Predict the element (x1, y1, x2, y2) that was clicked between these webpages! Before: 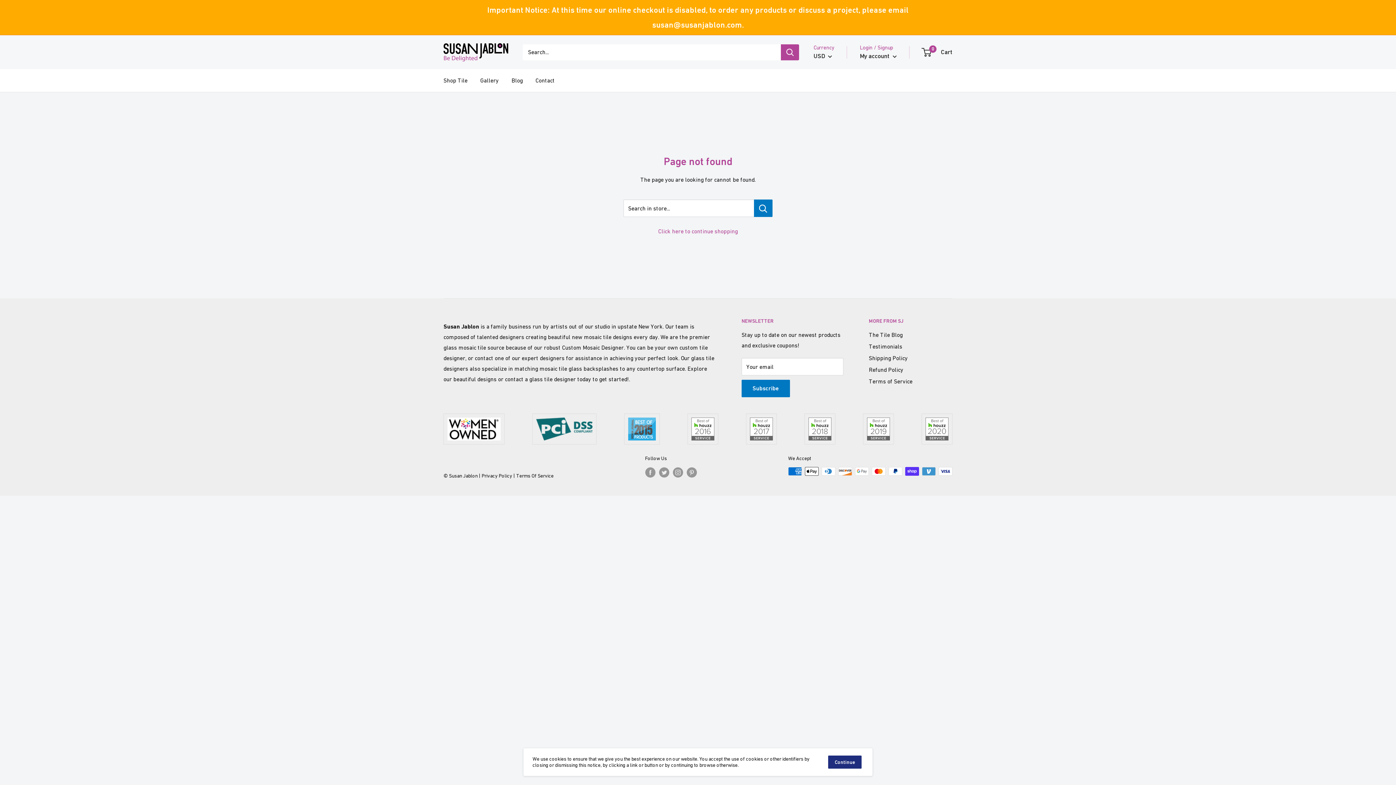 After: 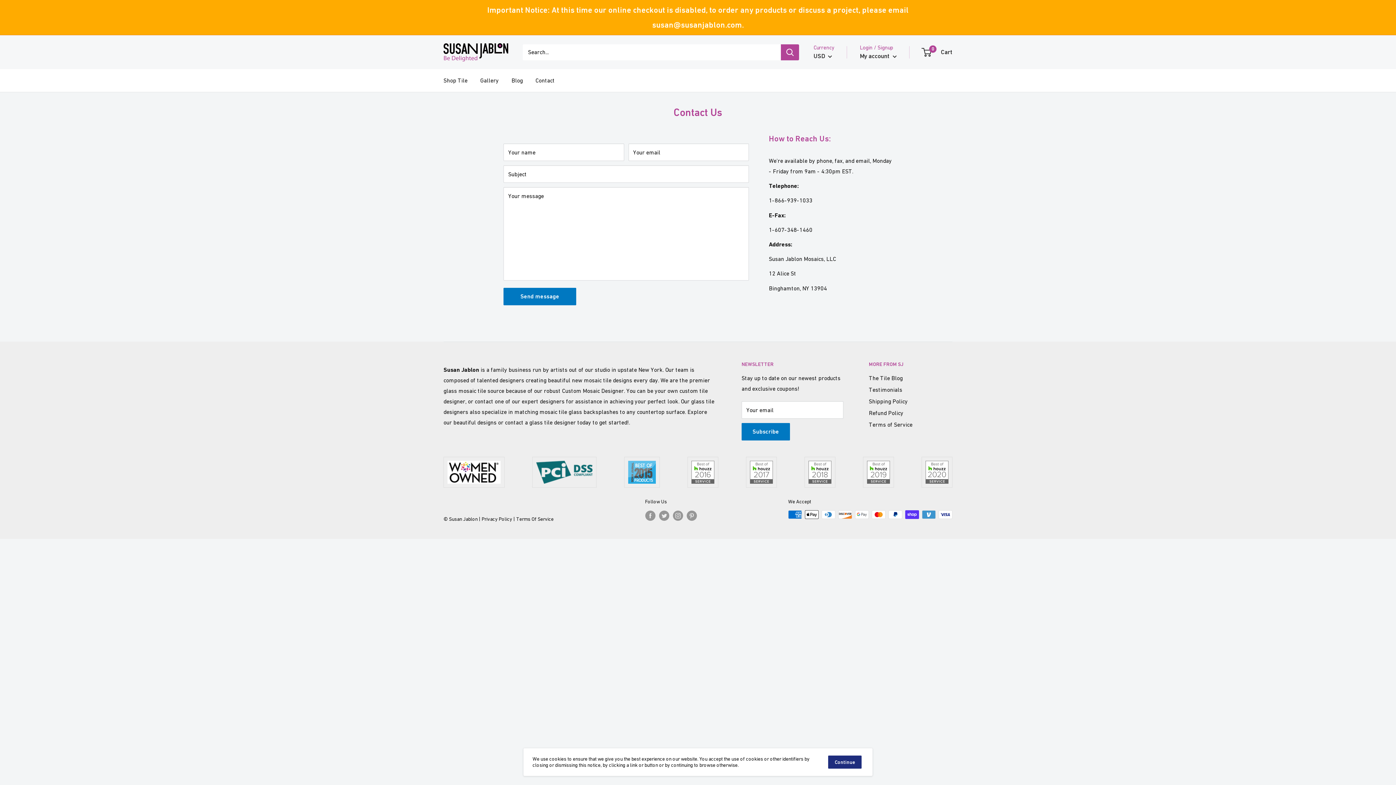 Action: bbox: (535, 75, 554, 85) label: Contact